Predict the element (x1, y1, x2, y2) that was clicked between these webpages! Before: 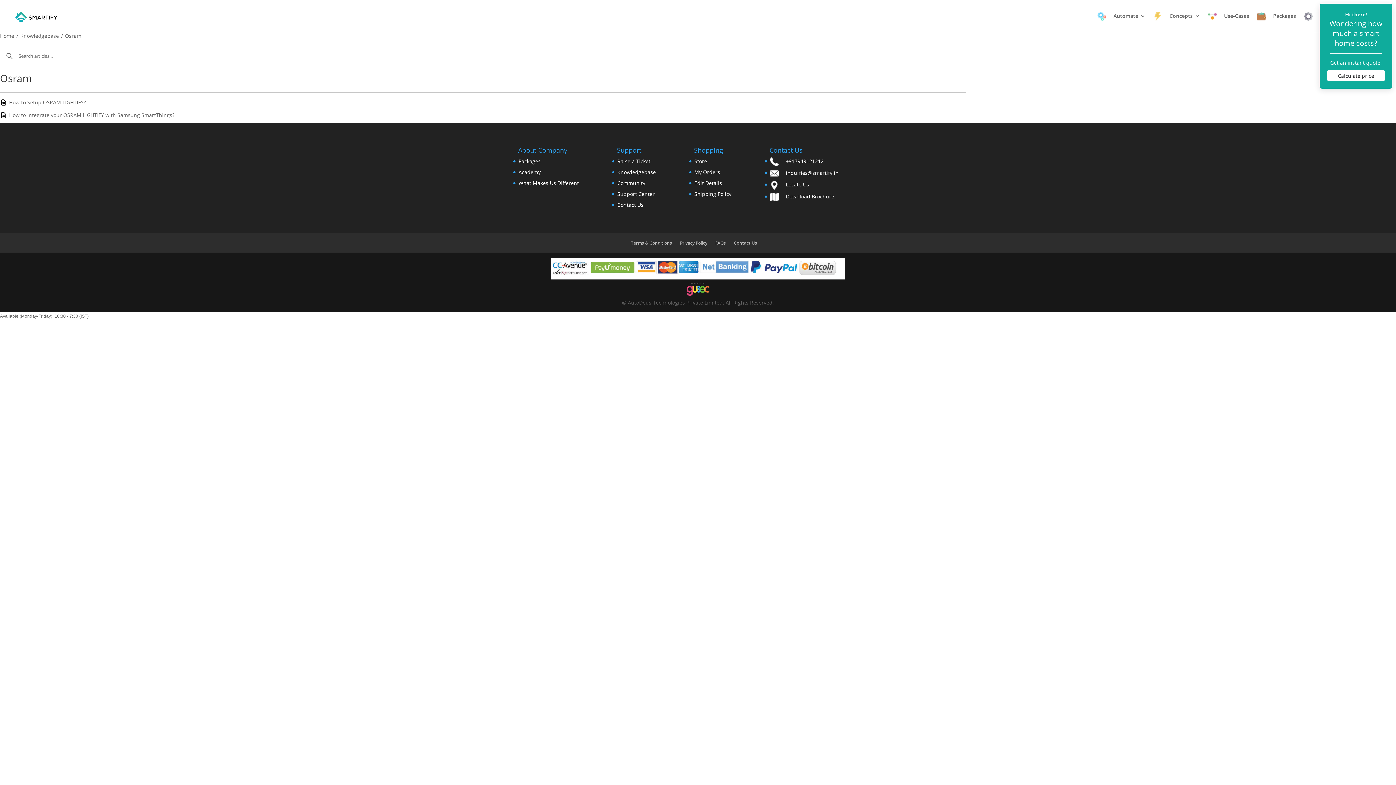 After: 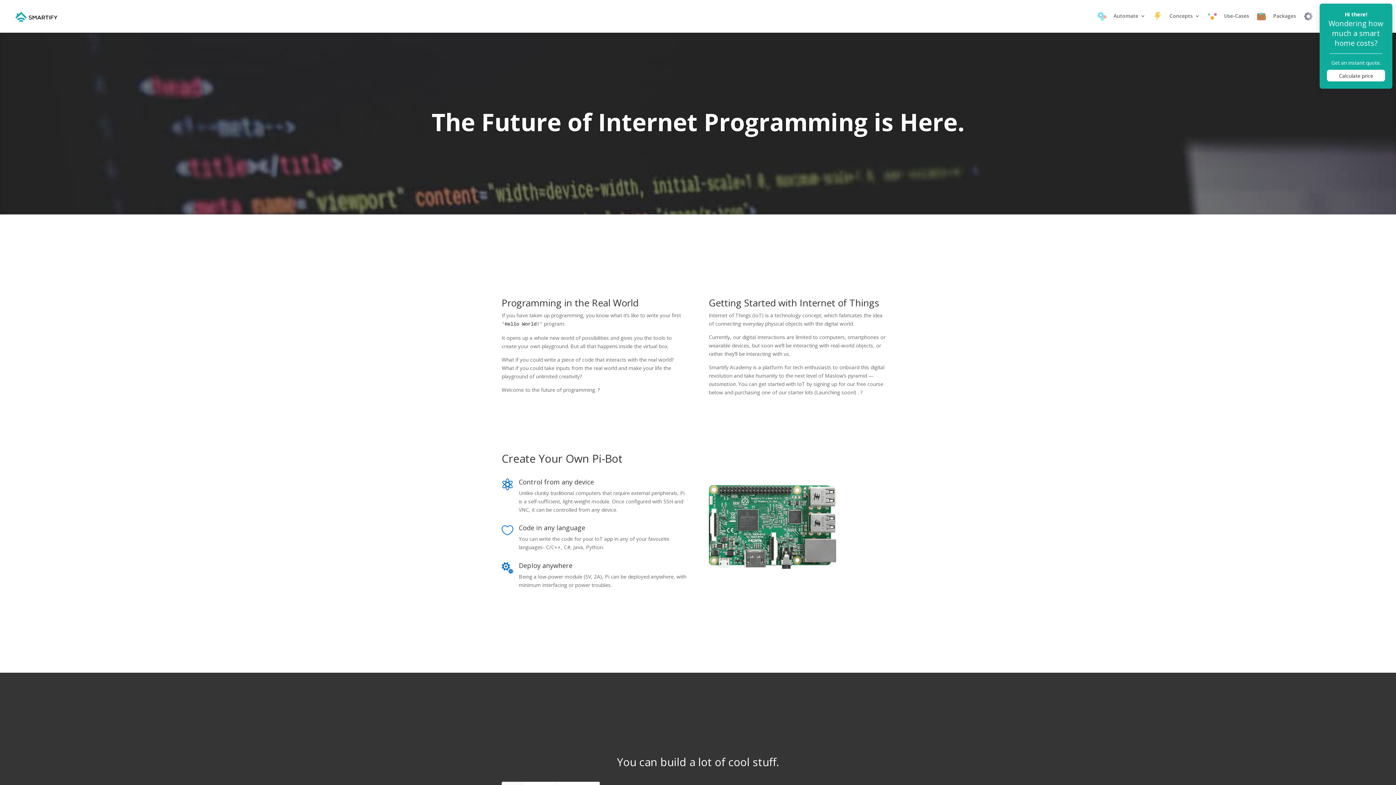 Action: bbox: (518, 168, 540, 175) label: Academy